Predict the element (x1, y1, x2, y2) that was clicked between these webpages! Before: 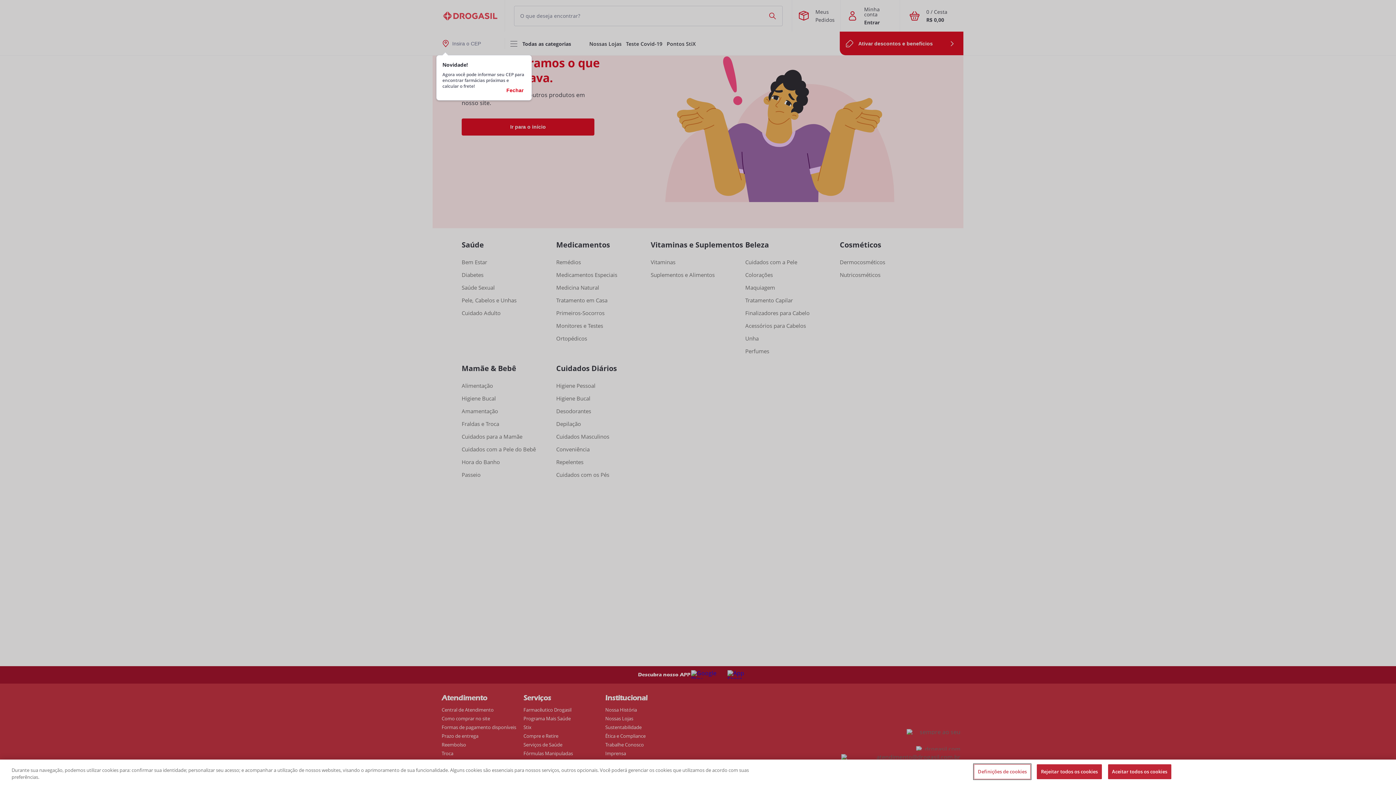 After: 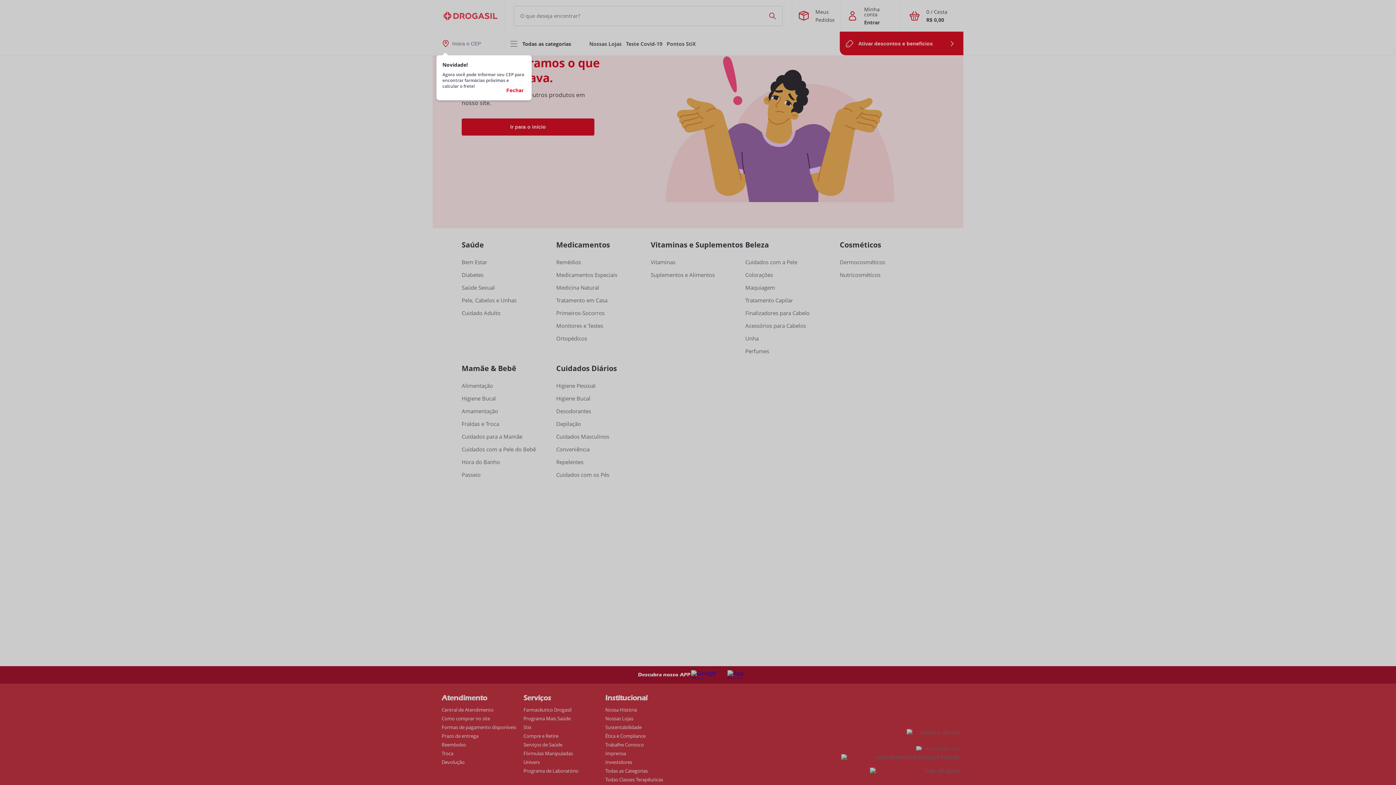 Action: bbox: (1108, 764, 1171, 779) label: Aceitar todos os cookies